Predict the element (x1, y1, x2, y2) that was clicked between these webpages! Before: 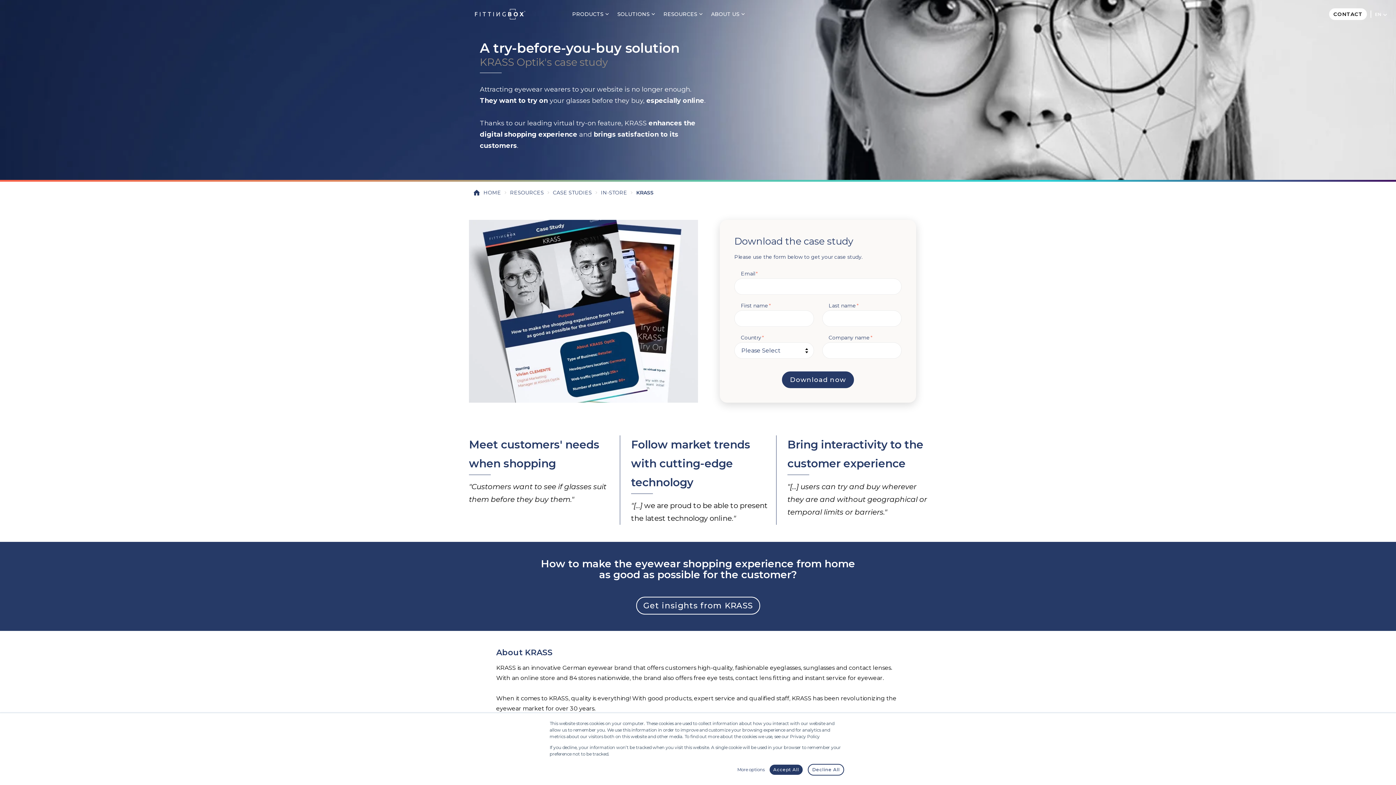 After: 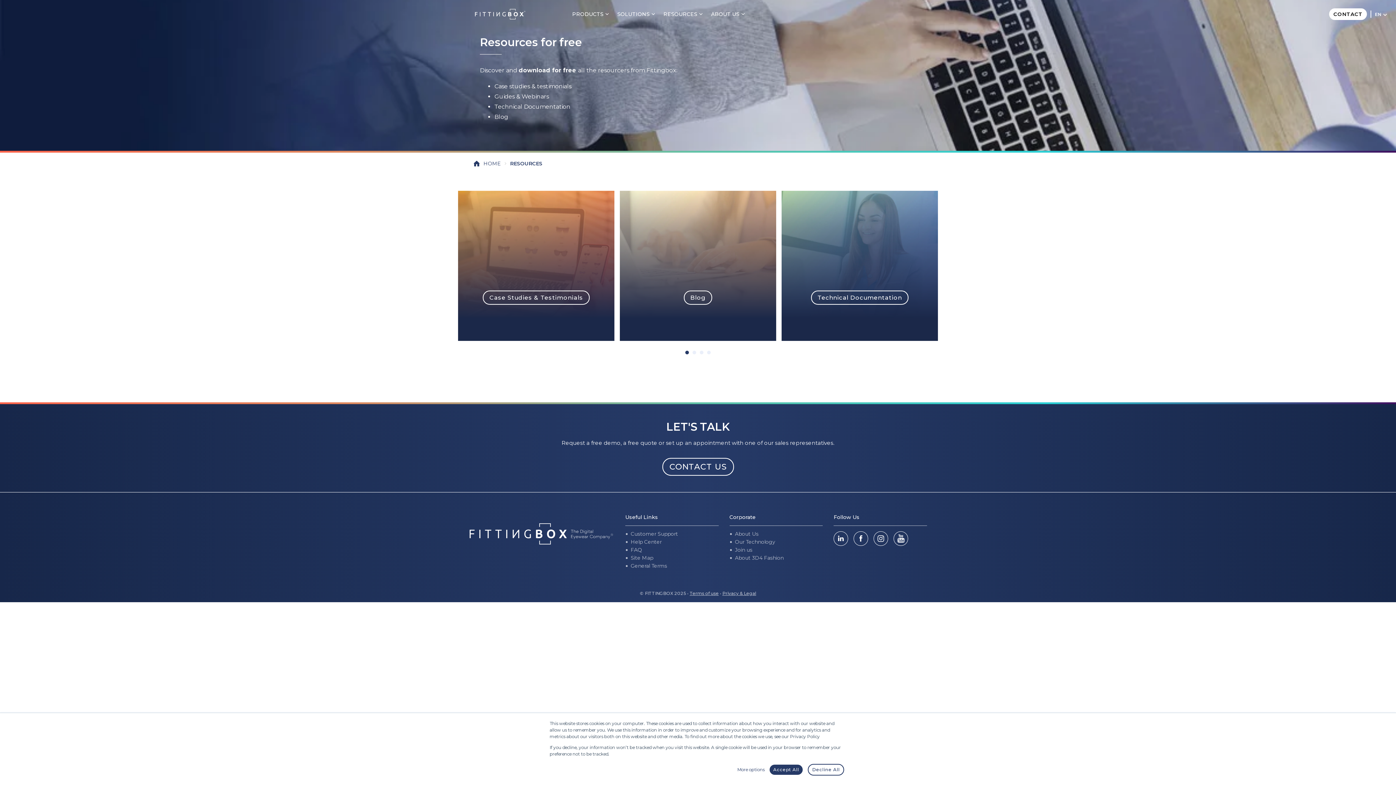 Action: bbox: (510, 189, 544, 196) label: RESOURCES